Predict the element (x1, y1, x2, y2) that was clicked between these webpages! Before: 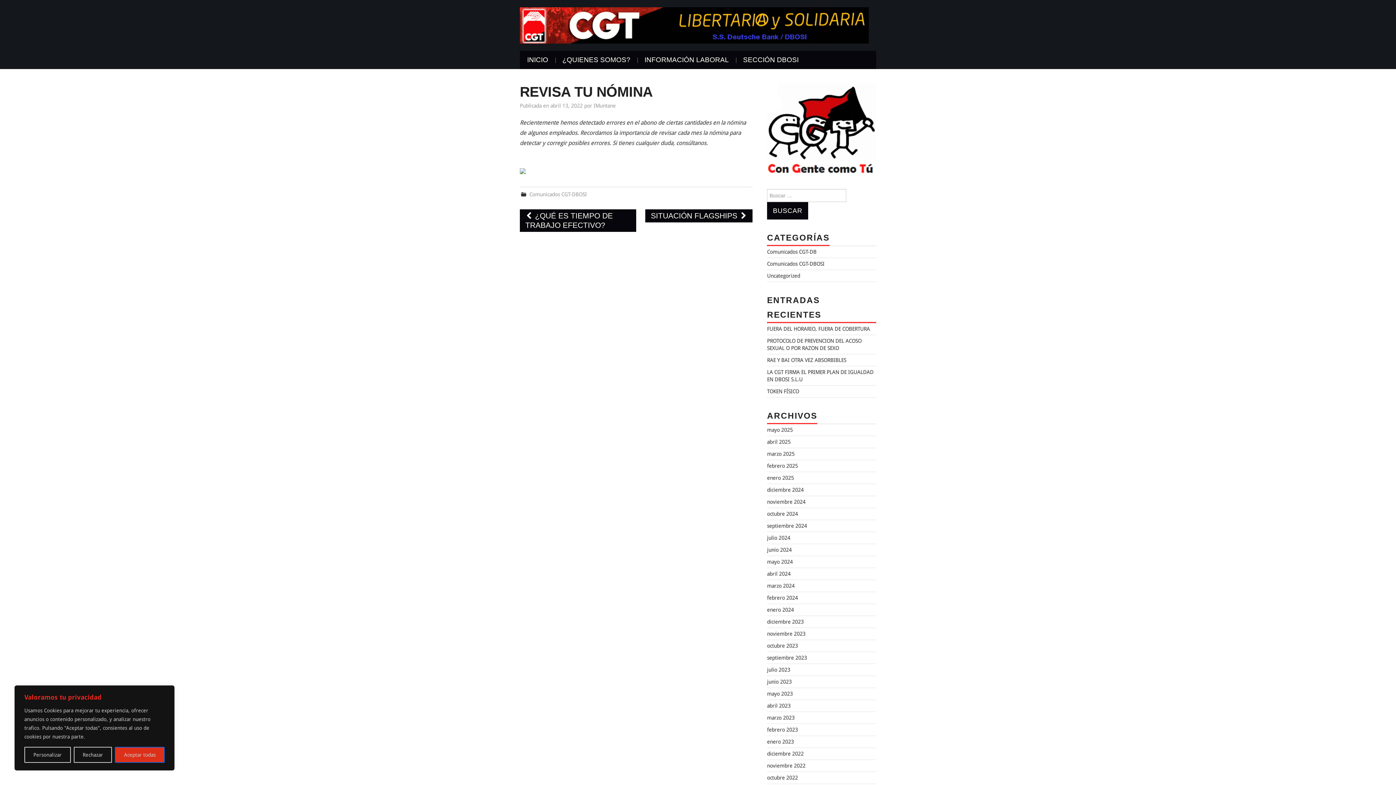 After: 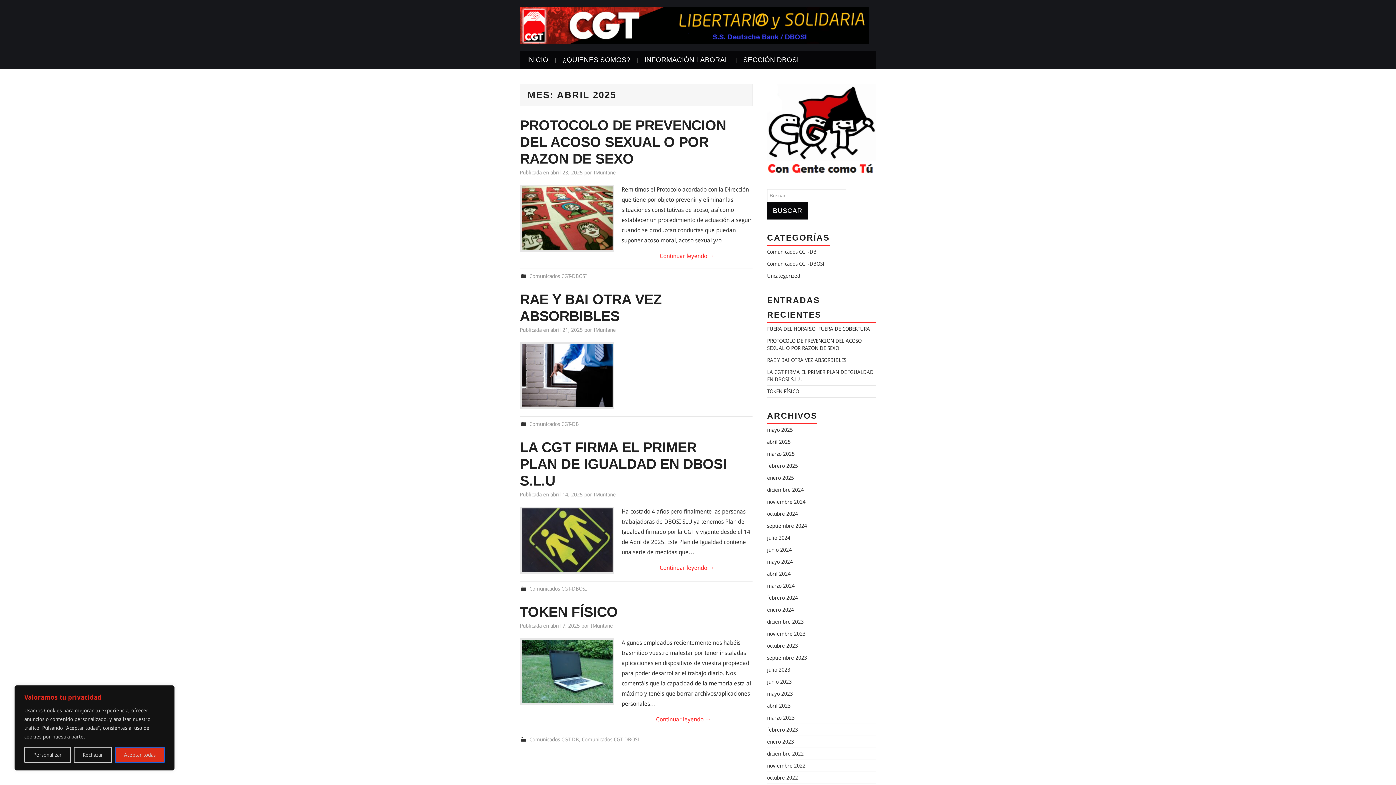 Action: bbox: (767, 439, 790, 445) label: abril 2025